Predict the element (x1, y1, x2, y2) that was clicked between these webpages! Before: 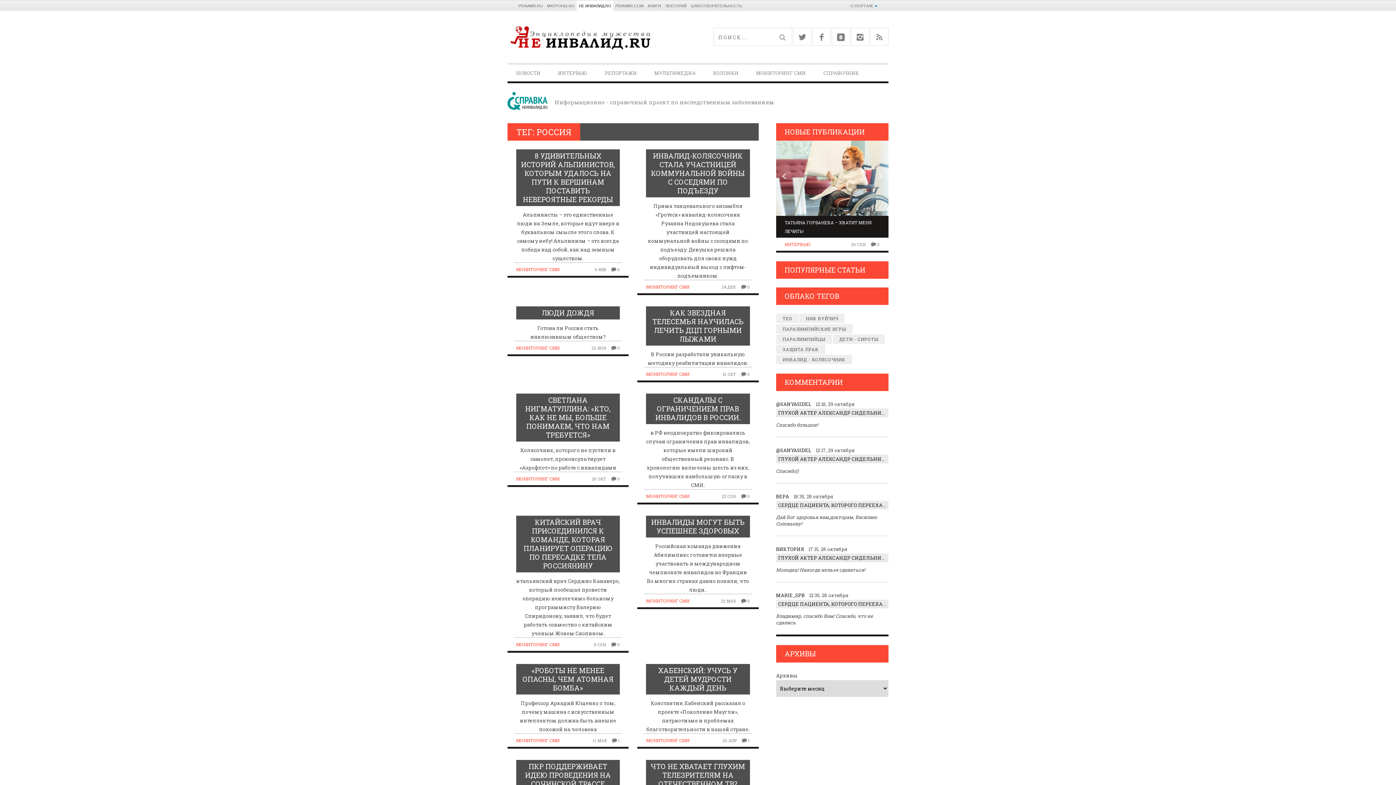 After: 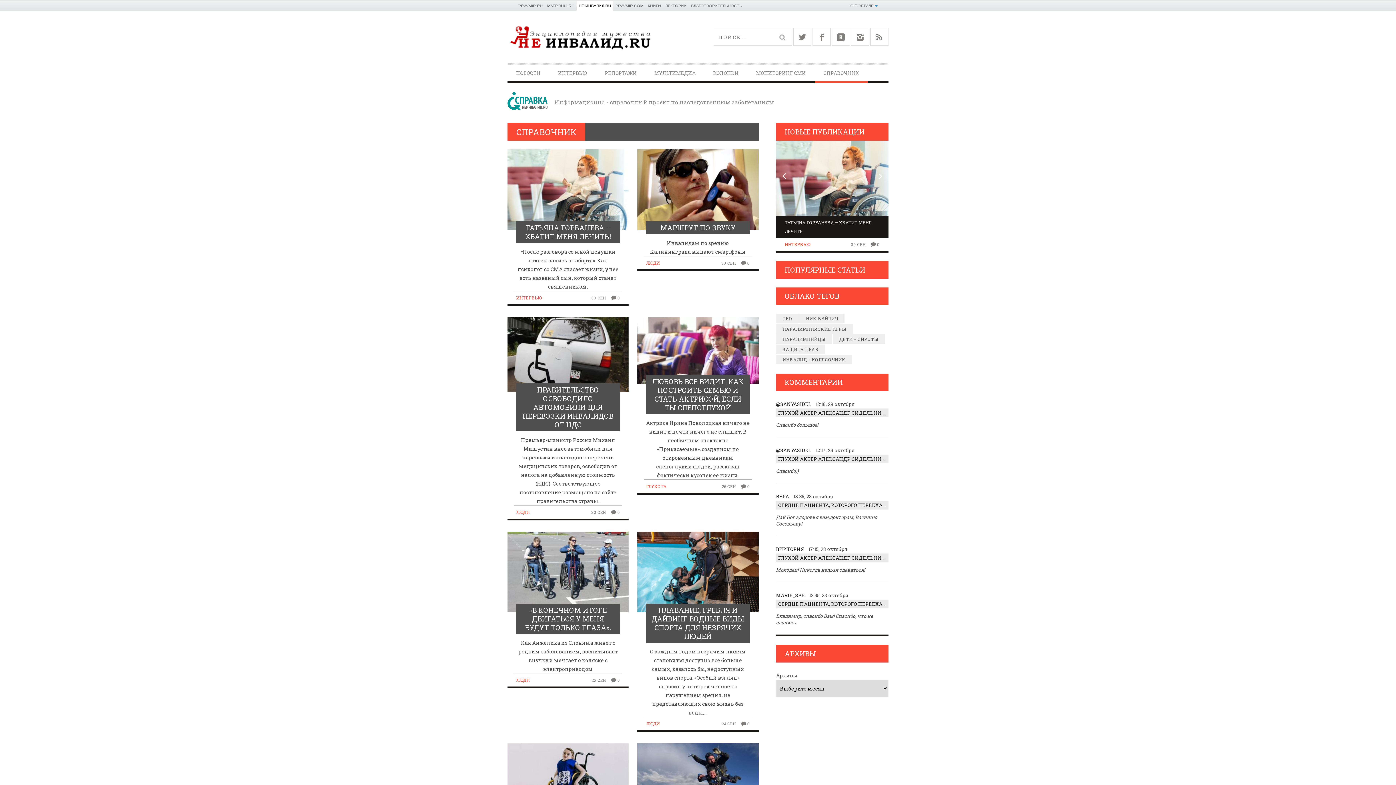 Action: label: СПРАВОЧНИК­ bbox: (814, 66, 868, 79)